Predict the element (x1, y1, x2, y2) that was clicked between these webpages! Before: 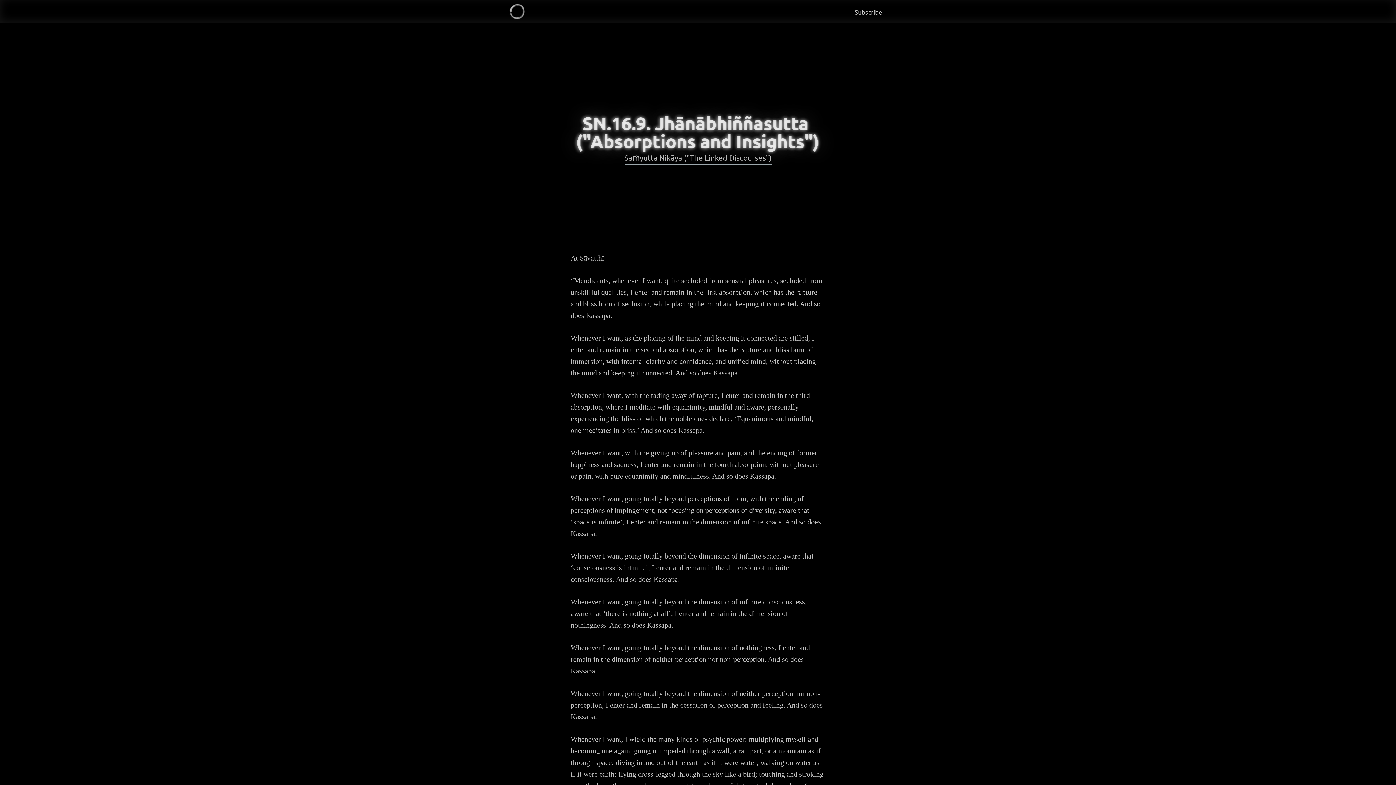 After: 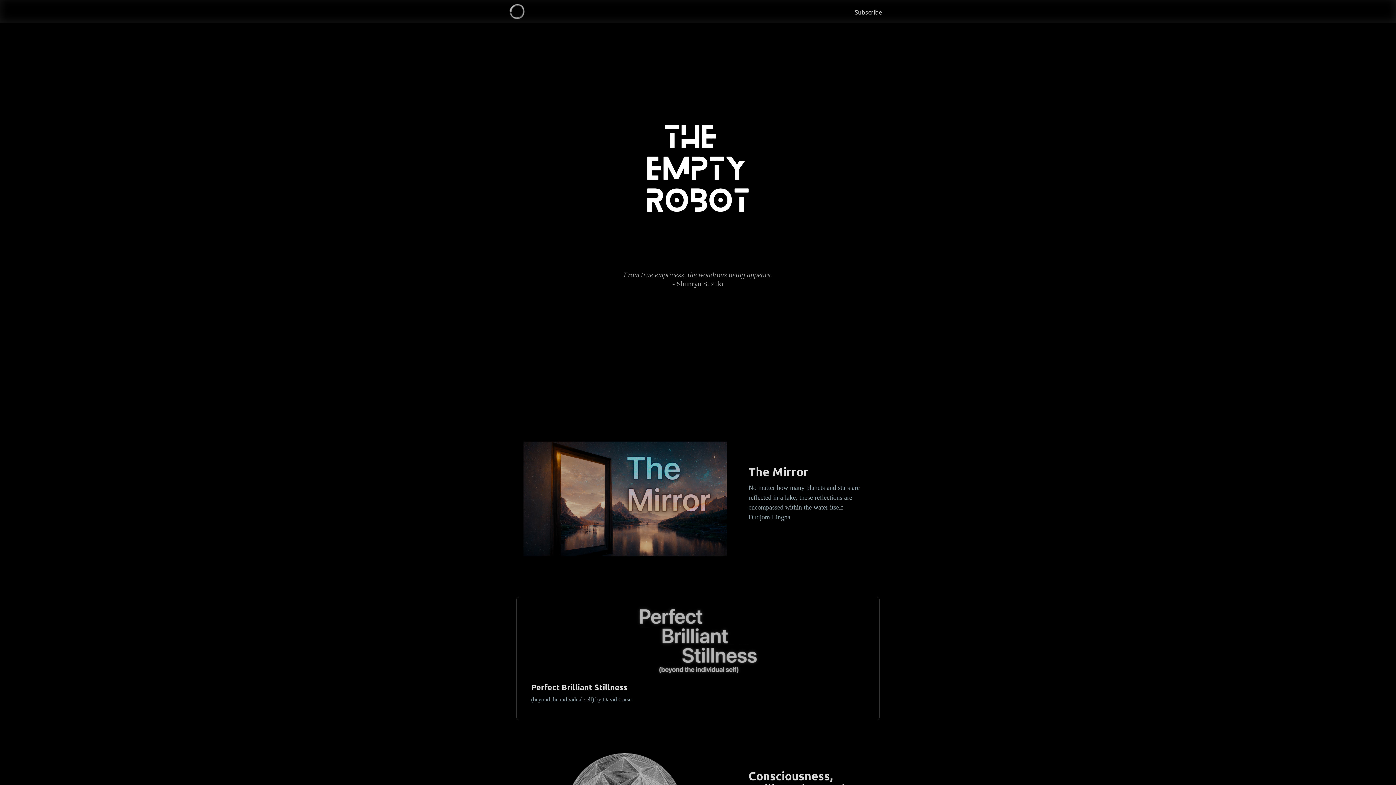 Action: bbox: (509, 3, 525, 19)